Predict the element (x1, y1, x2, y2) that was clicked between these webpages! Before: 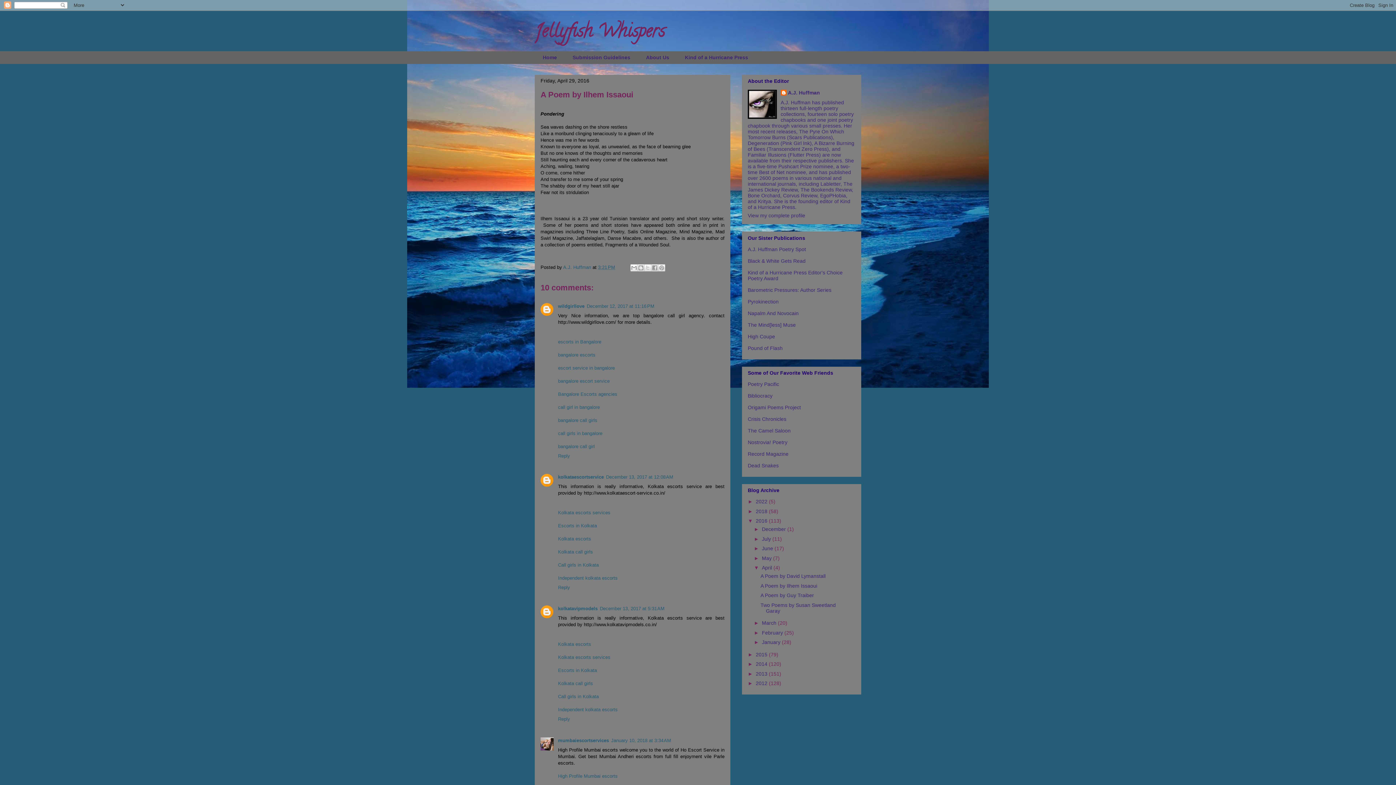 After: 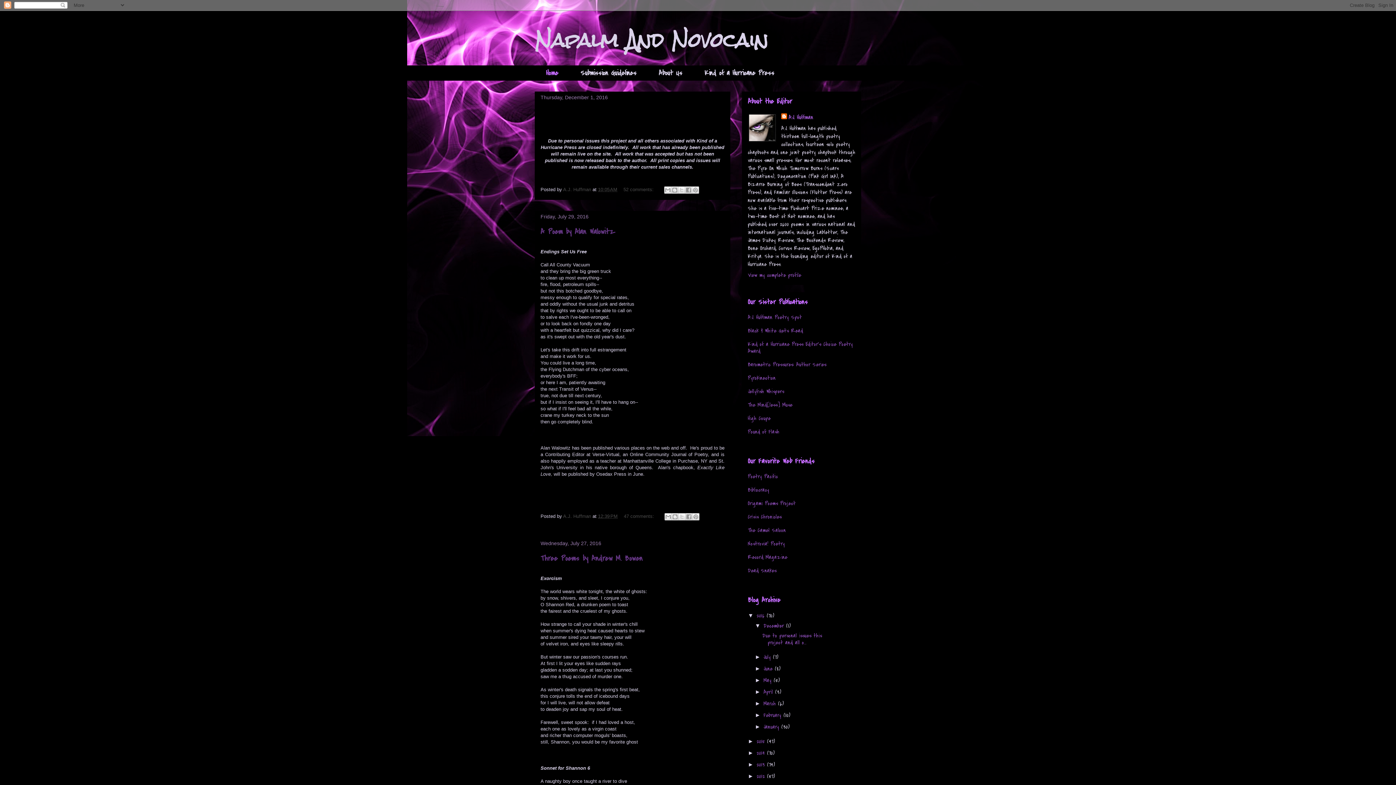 Action: label: Napalm And Novocain bbox: (748, 310, 798, 316)